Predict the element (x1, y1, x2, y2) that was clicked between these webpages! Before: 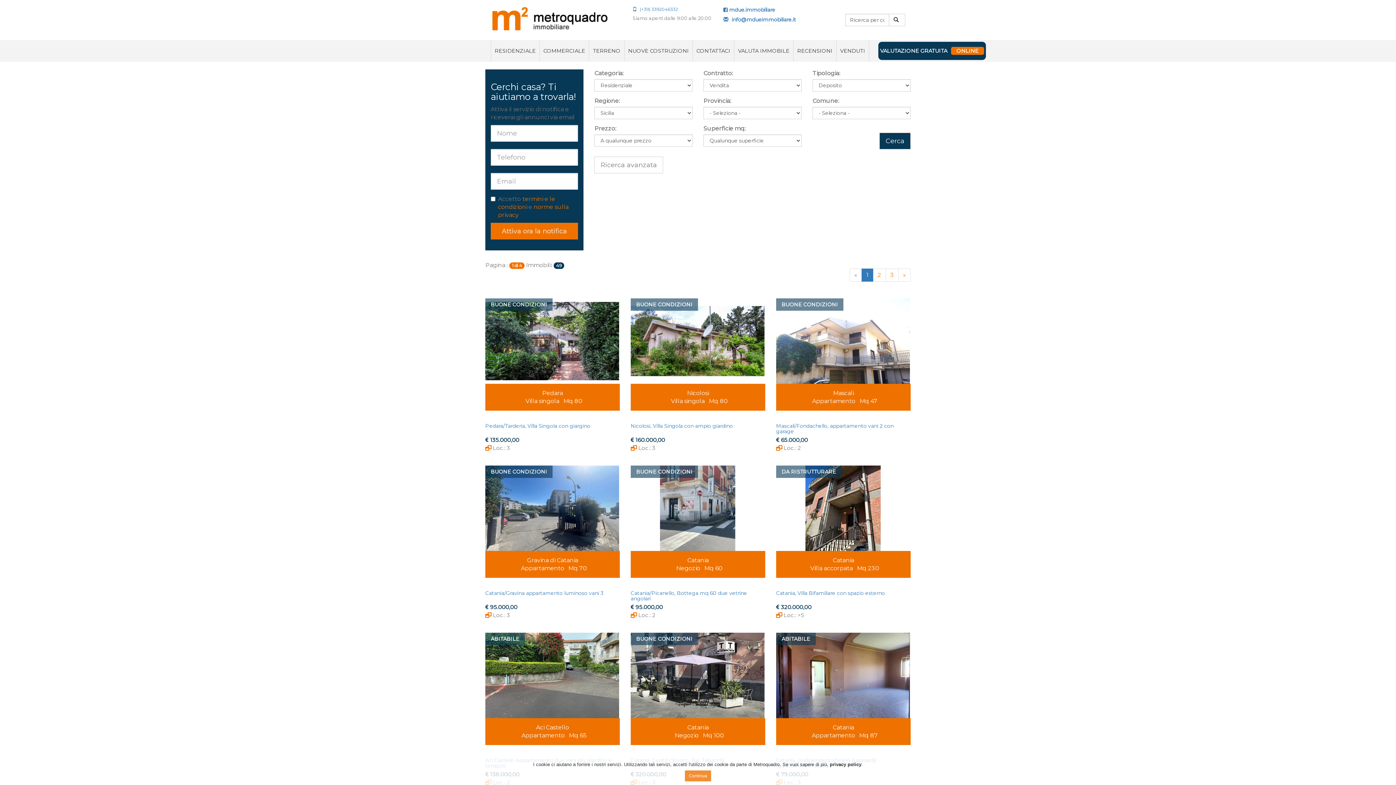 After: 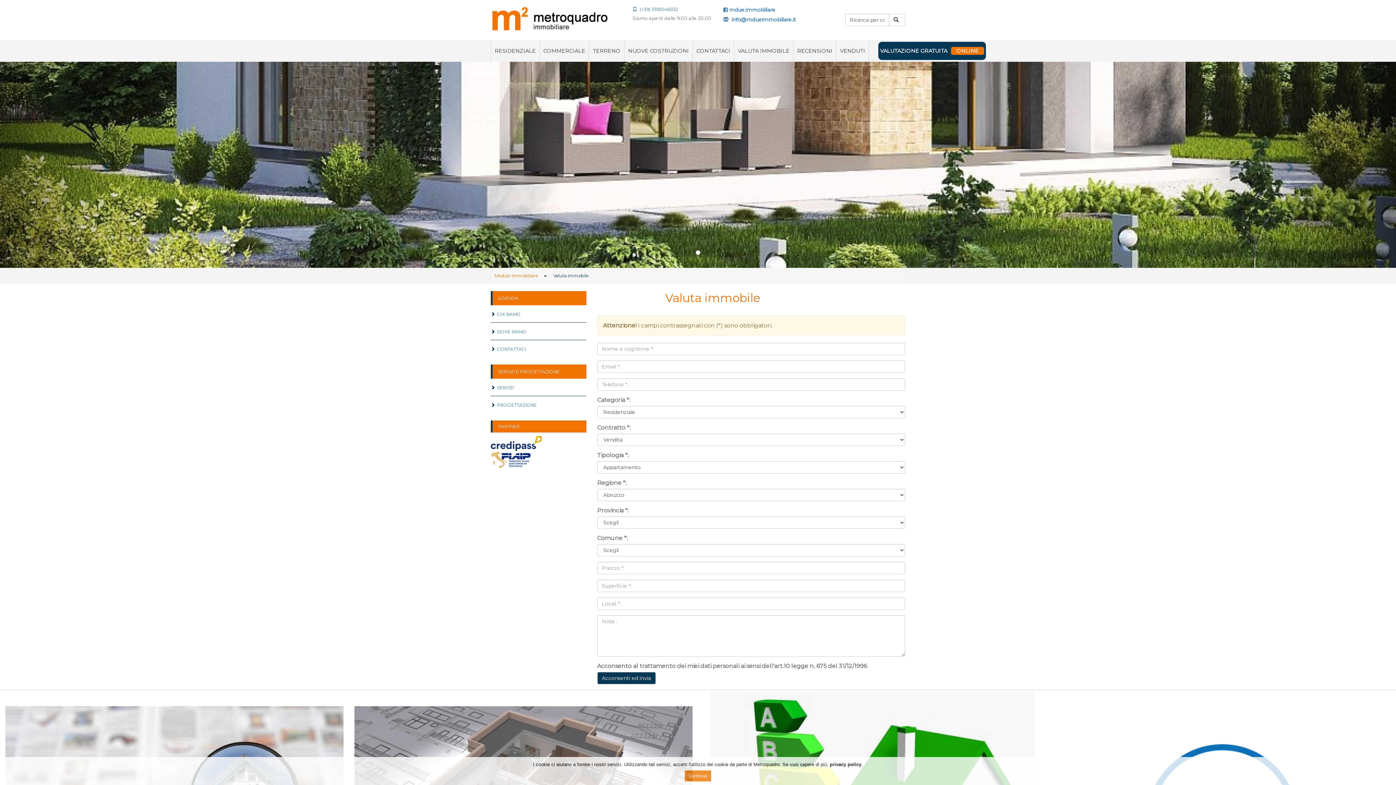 Action: label: VALUTA IMMOBILE bbox: (736, 41, 791, 60)